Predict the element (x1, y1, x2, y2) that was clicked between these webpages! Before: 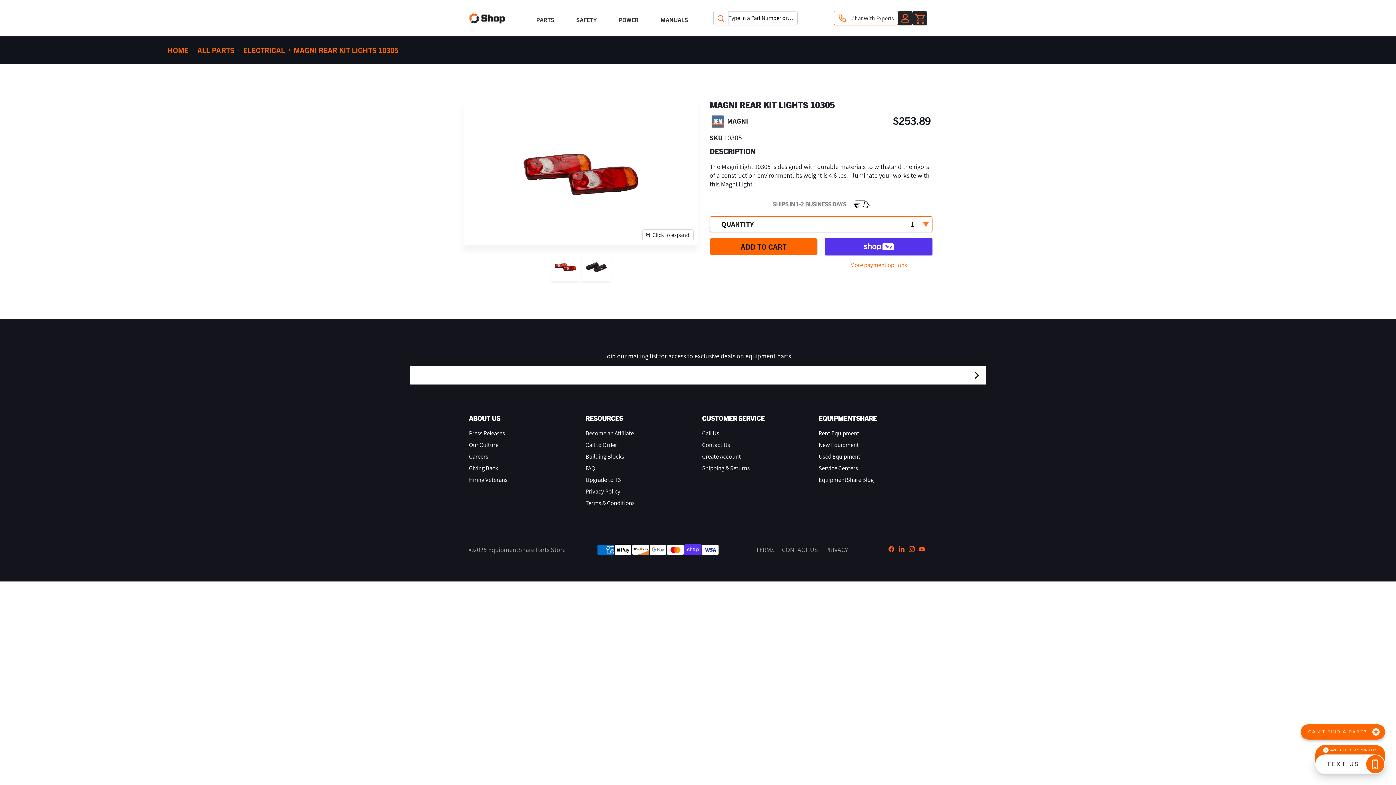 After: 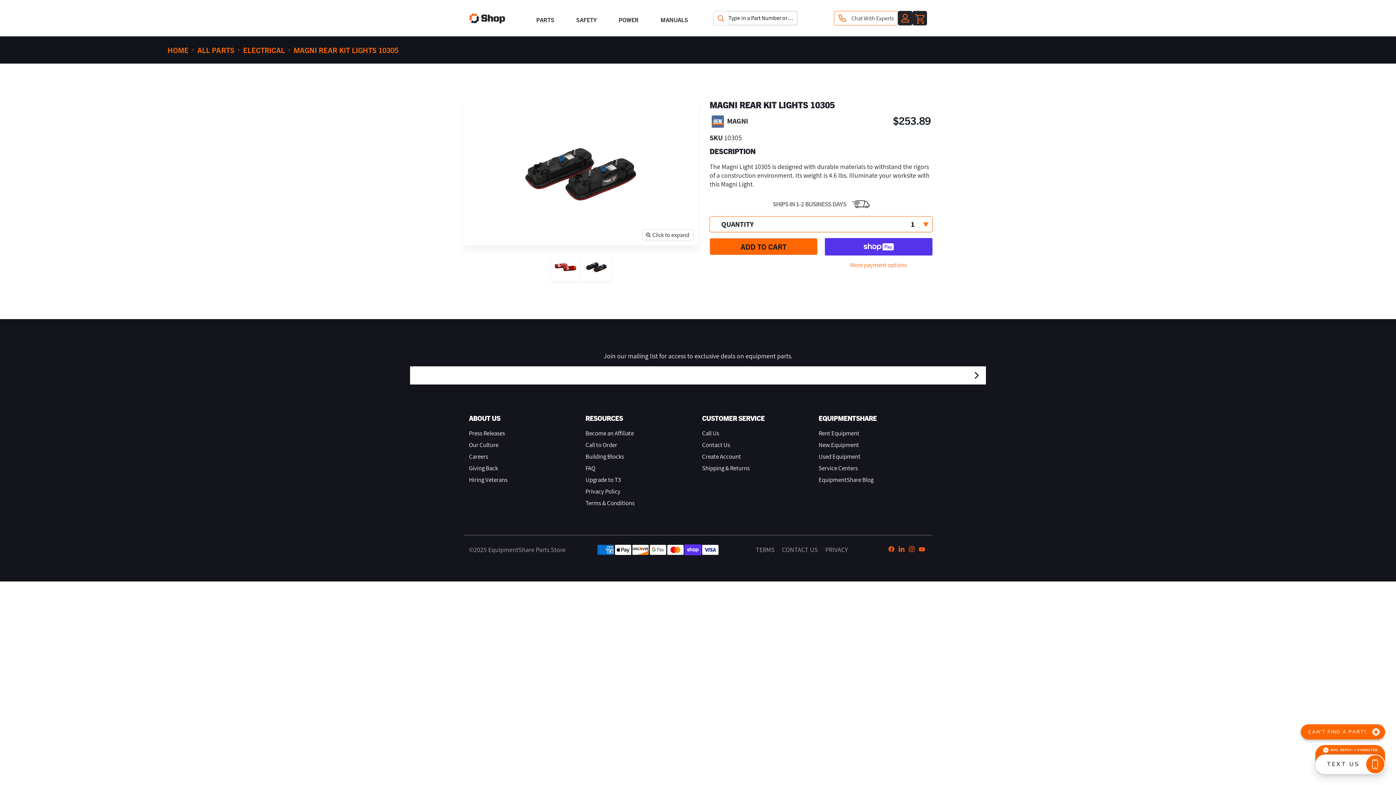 Action: bbox: (582, 252, 610, 281) label: Magni Rear Kit Lights 10305 thumbnail